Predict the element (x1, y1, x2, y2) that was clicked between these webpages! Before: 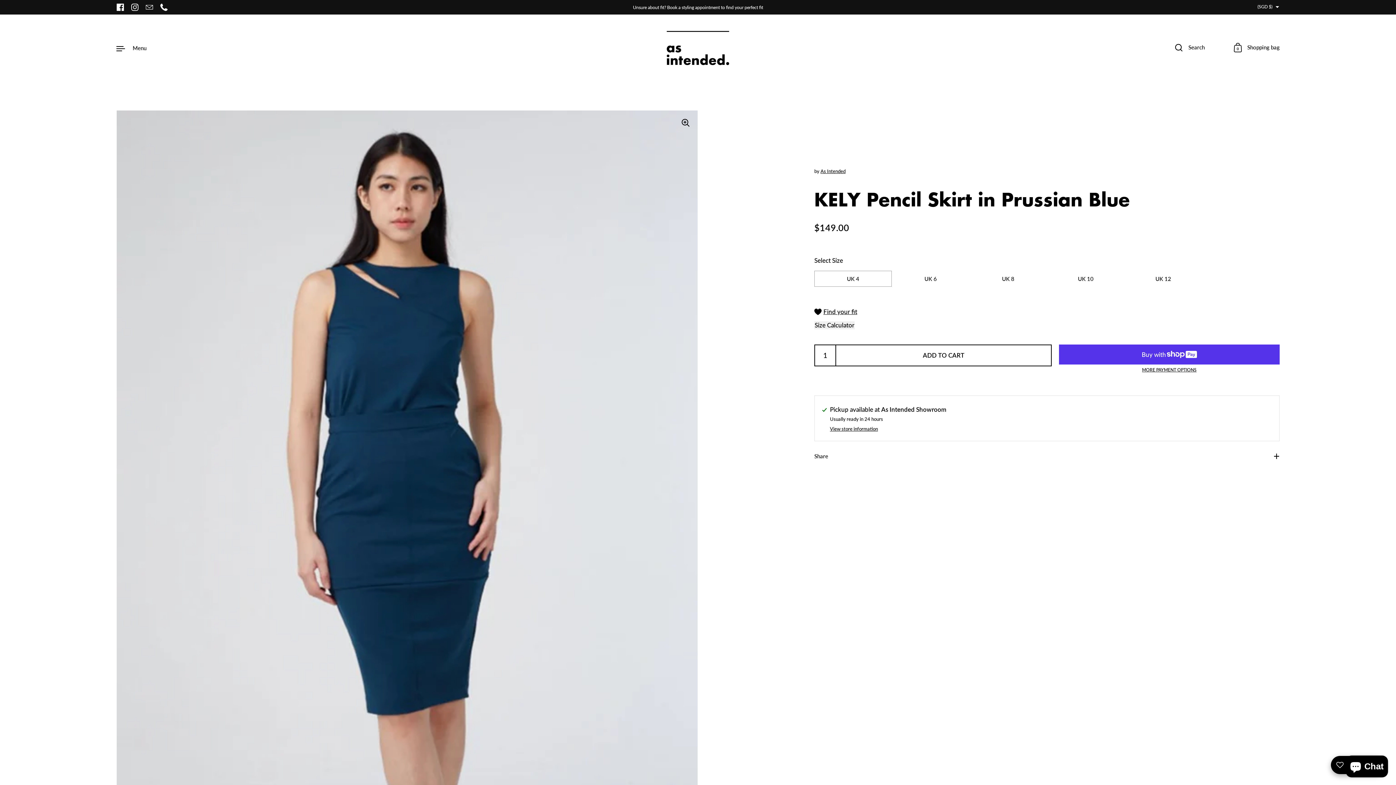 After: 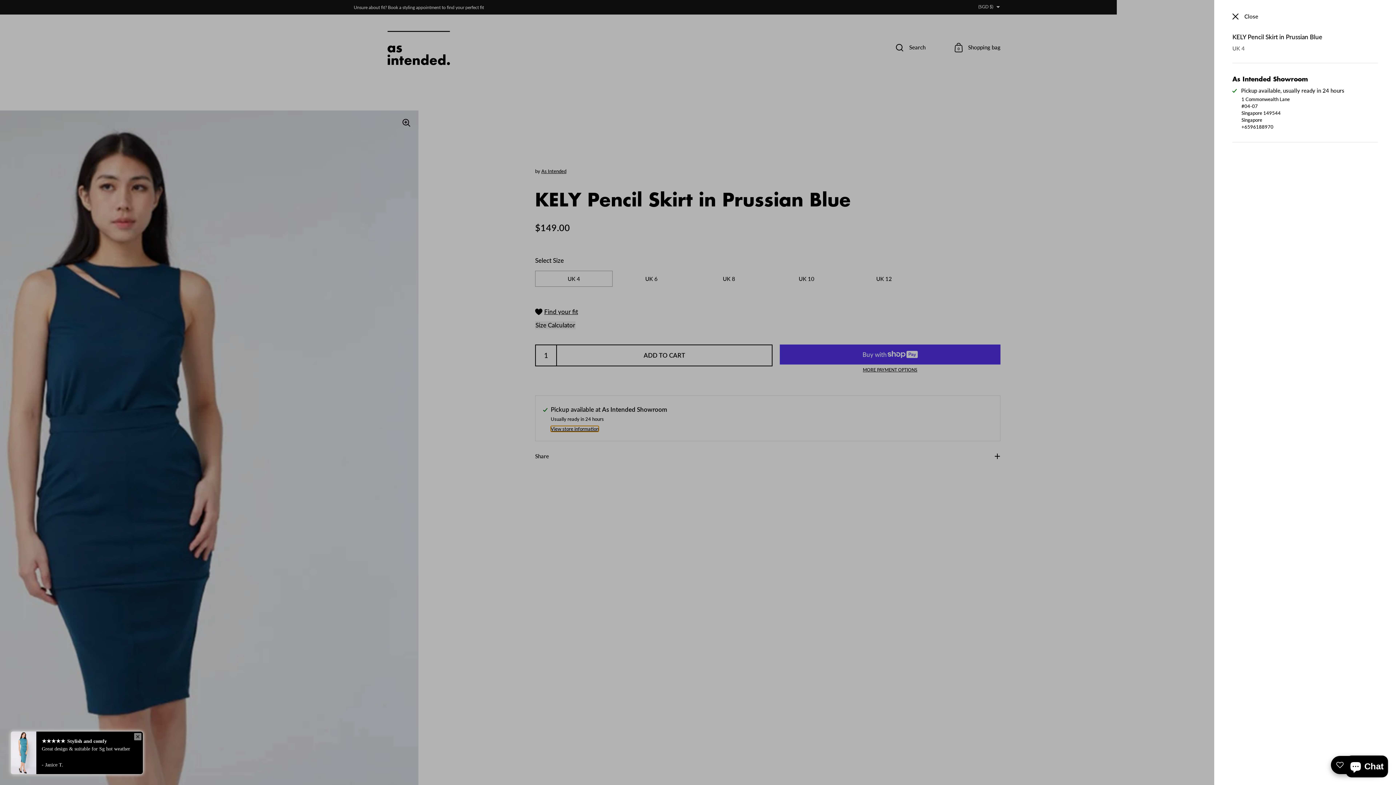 Action: label: View store information bbox: (830, 426, 878, 431)